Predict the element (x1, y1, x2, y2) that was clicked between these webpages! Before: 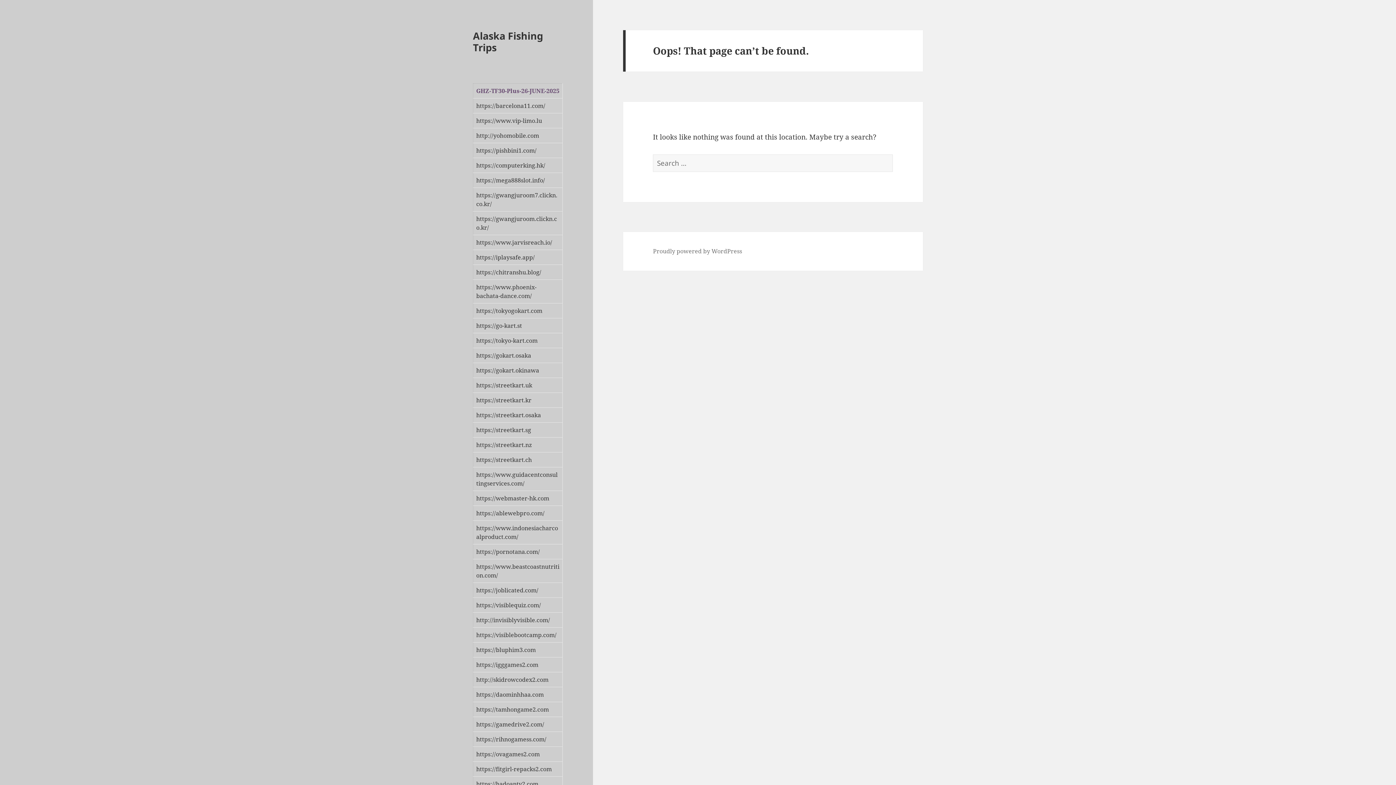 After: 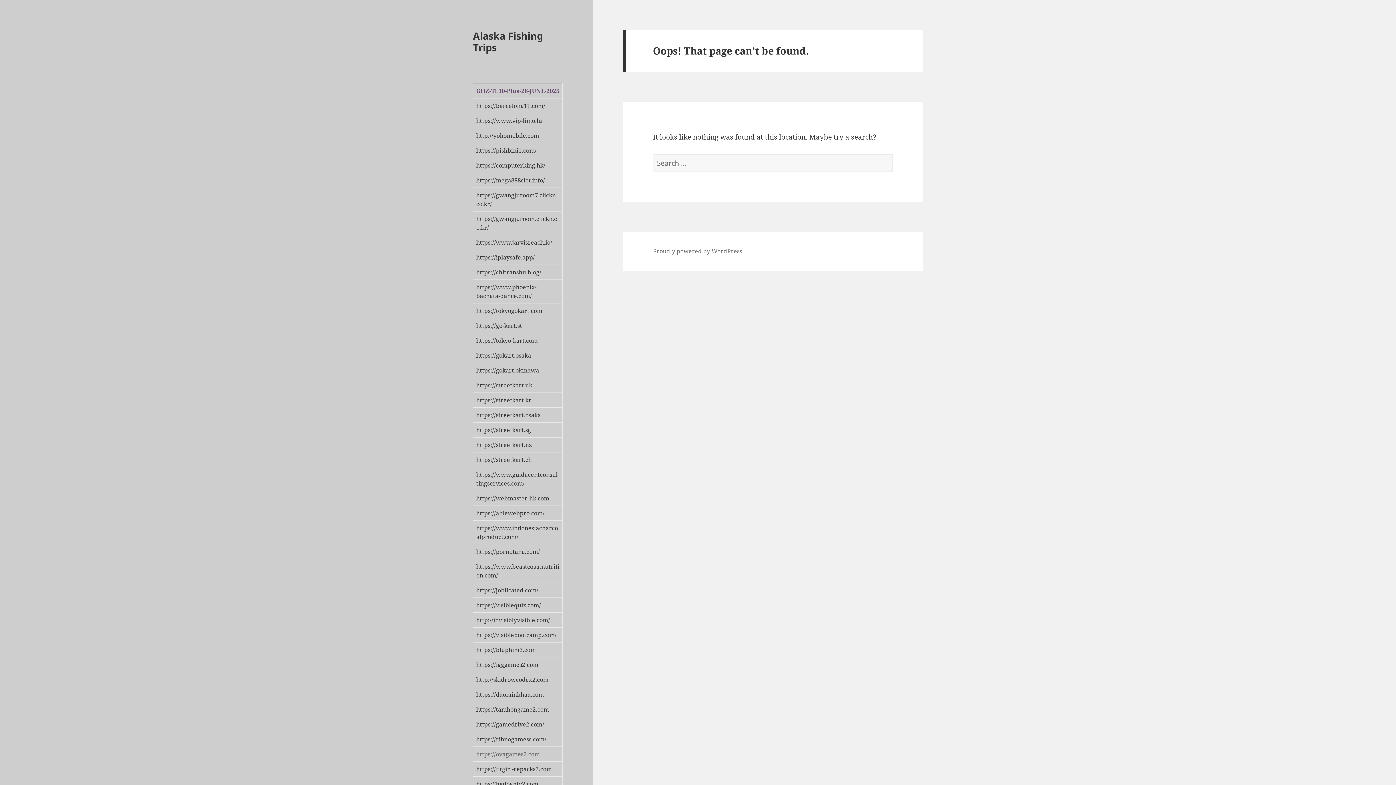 Action: bbox: (476, 750, 540, 758) label: https://ovagames2.com